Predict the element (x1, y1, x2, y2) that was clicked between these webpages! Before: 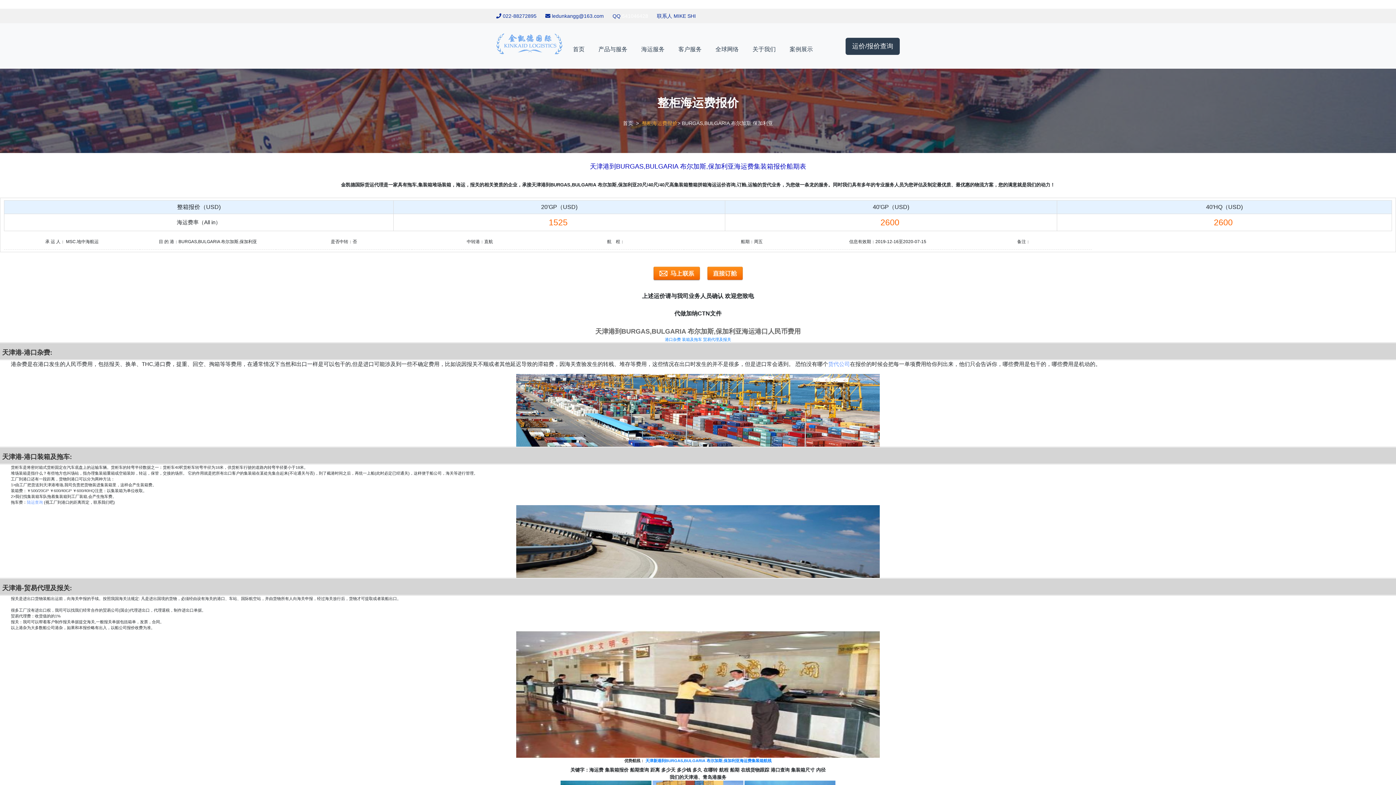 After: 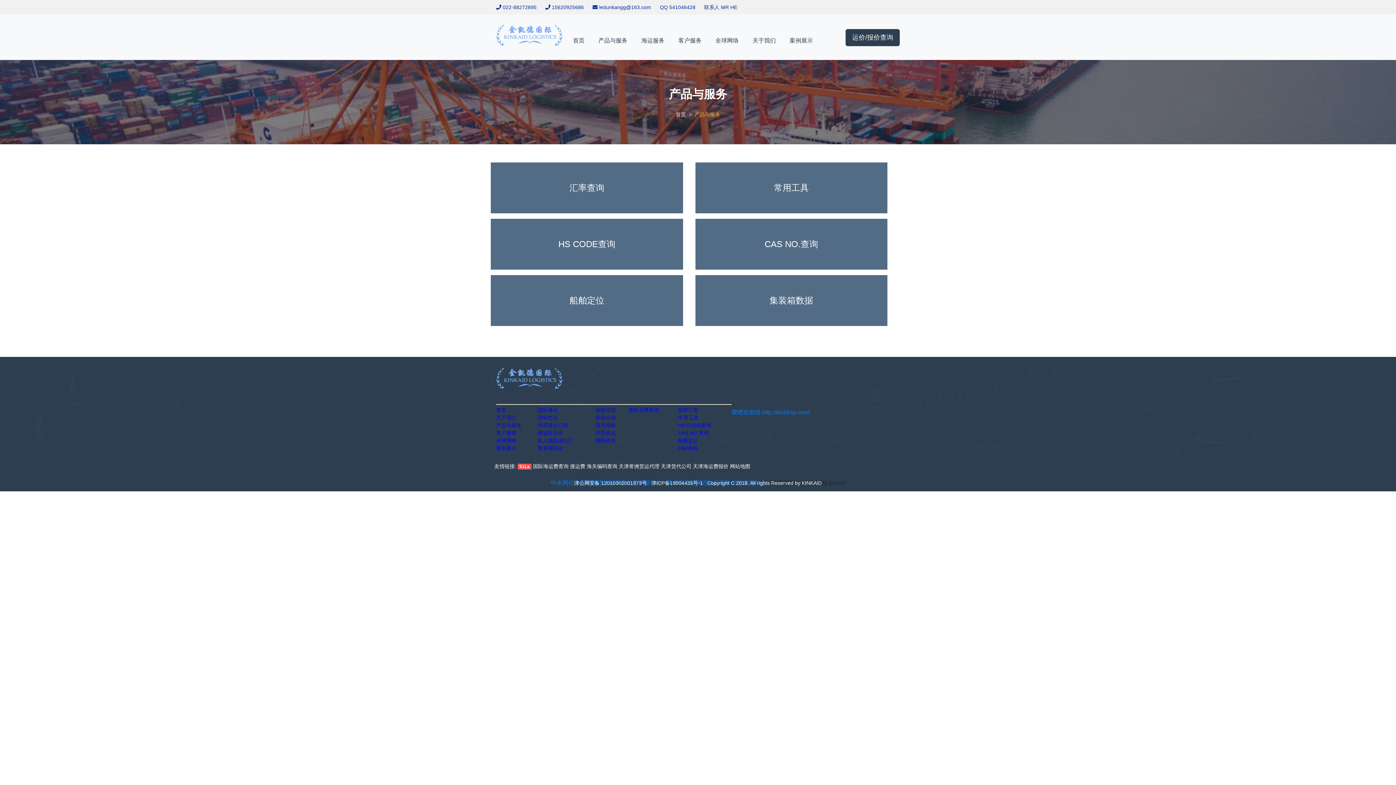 Action: label: 客户服务 bbox: (675, 26, 712, 56)